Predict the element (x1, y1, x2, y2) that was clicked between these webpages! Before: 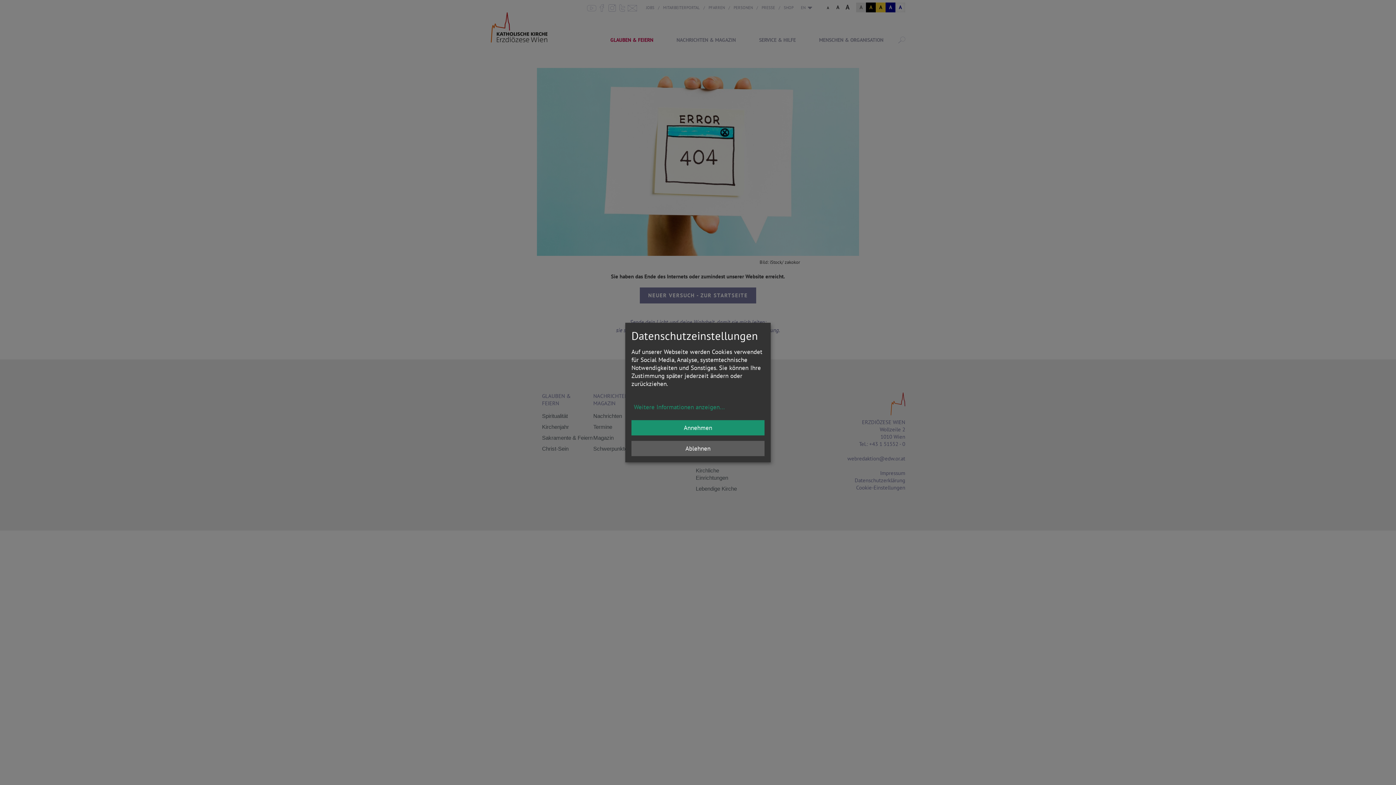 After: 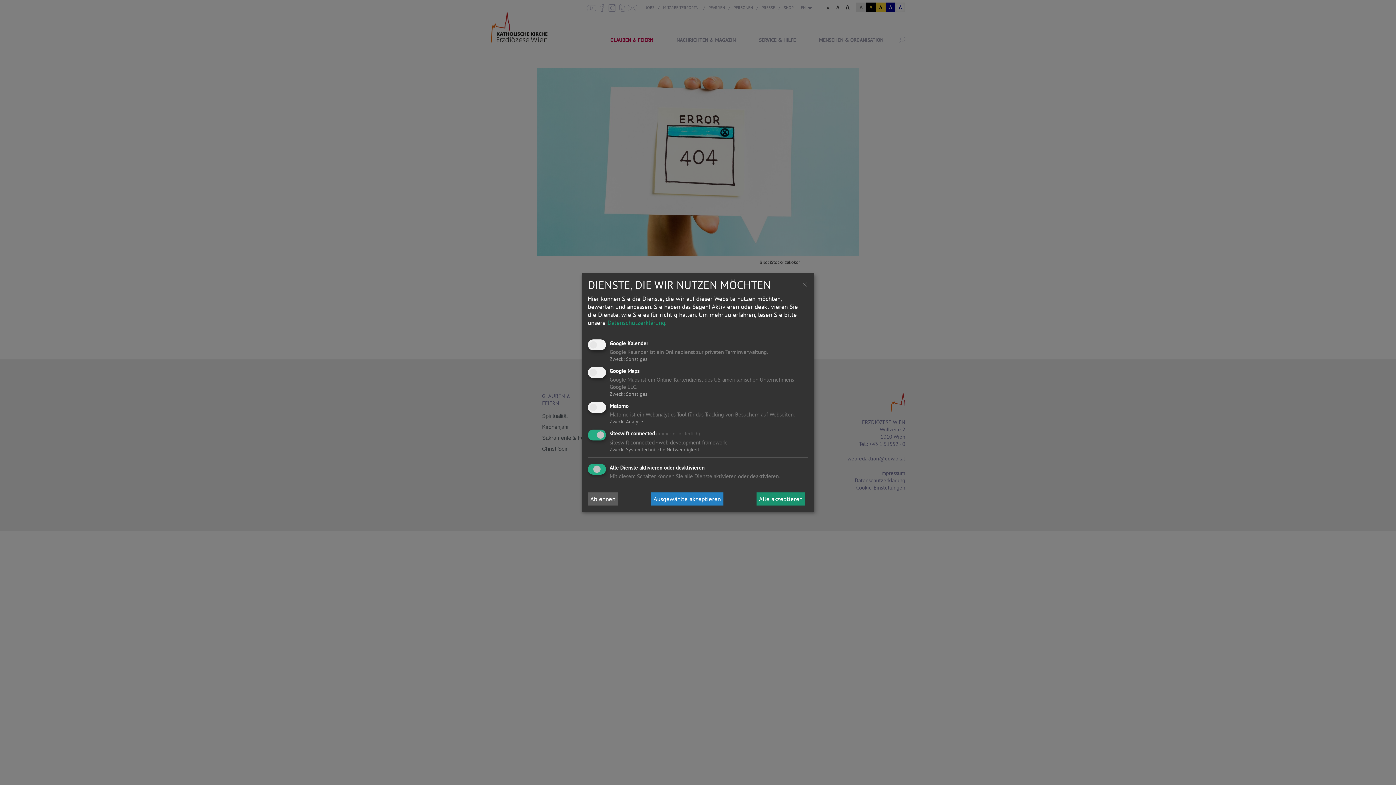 Action: bbox: (631, 399, 764, 414) label: Weitere Informationen anzeigen...